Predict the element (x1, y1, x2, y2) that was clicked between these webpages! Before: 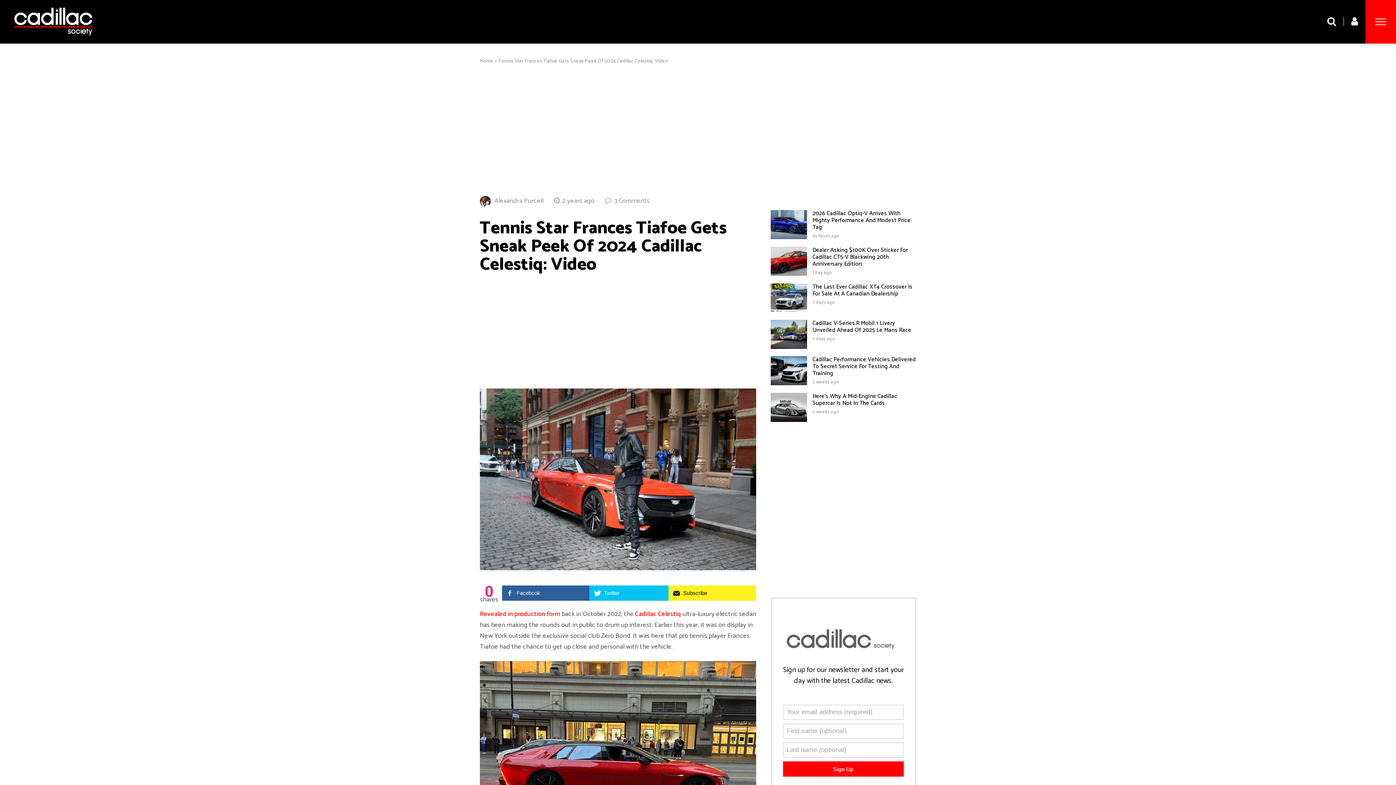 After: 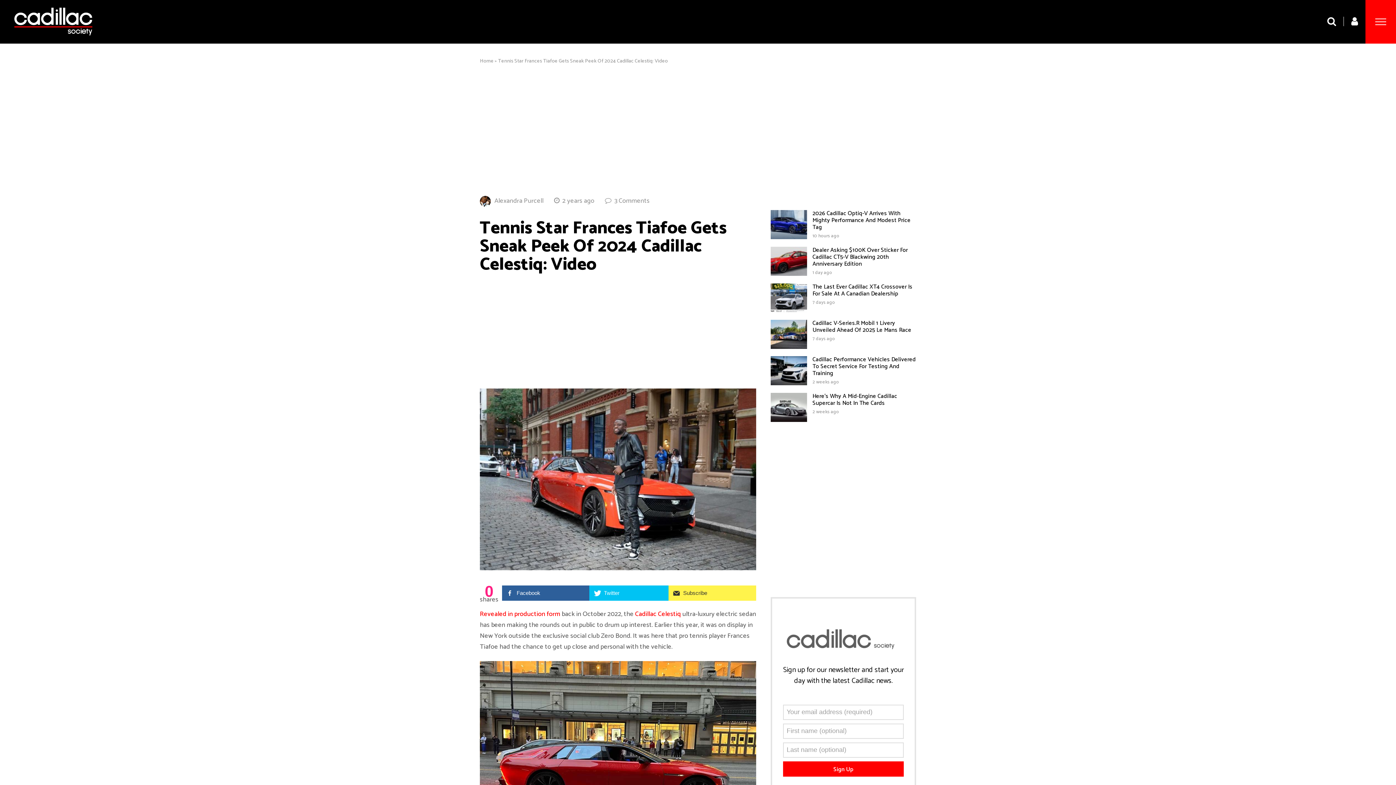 Action: label: Subscribe bbox: (668, 585, 756, 601)